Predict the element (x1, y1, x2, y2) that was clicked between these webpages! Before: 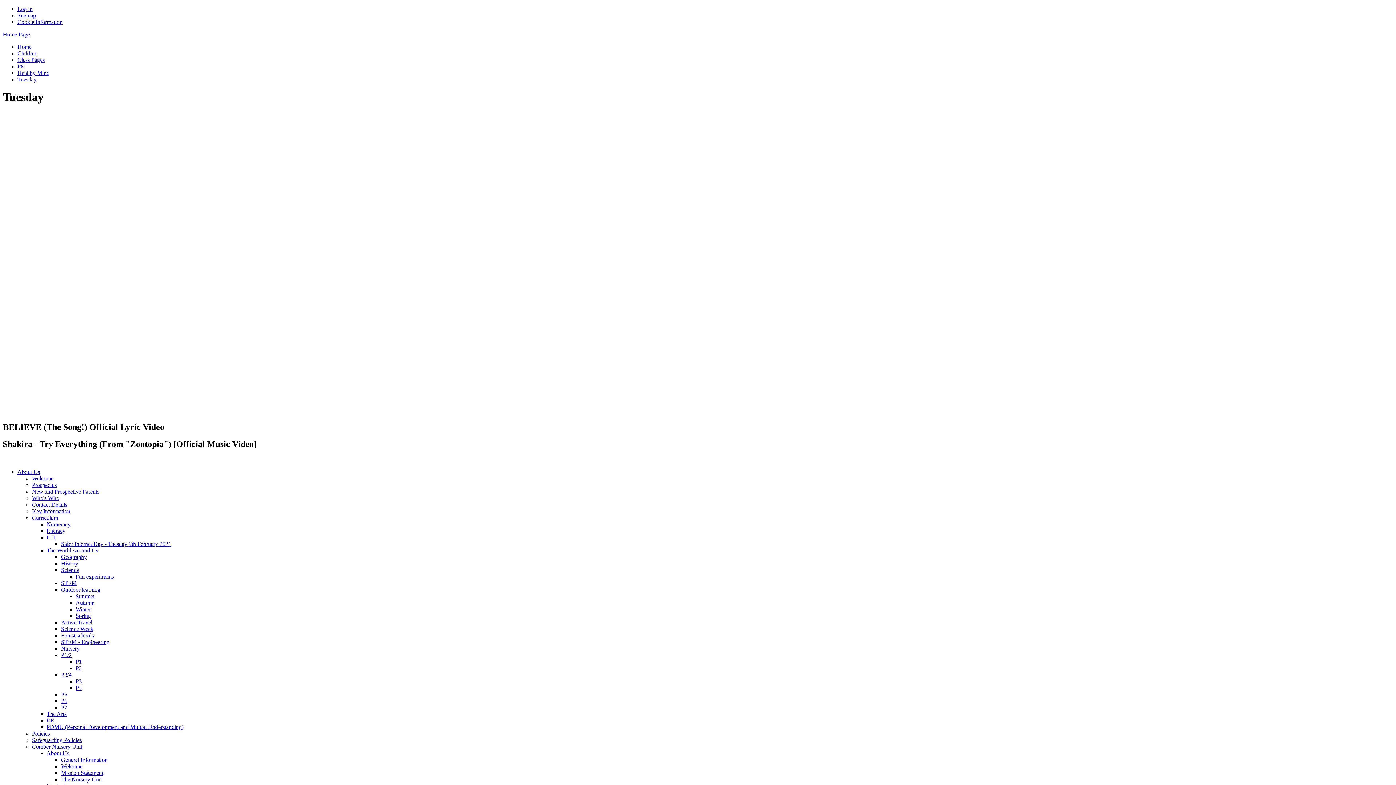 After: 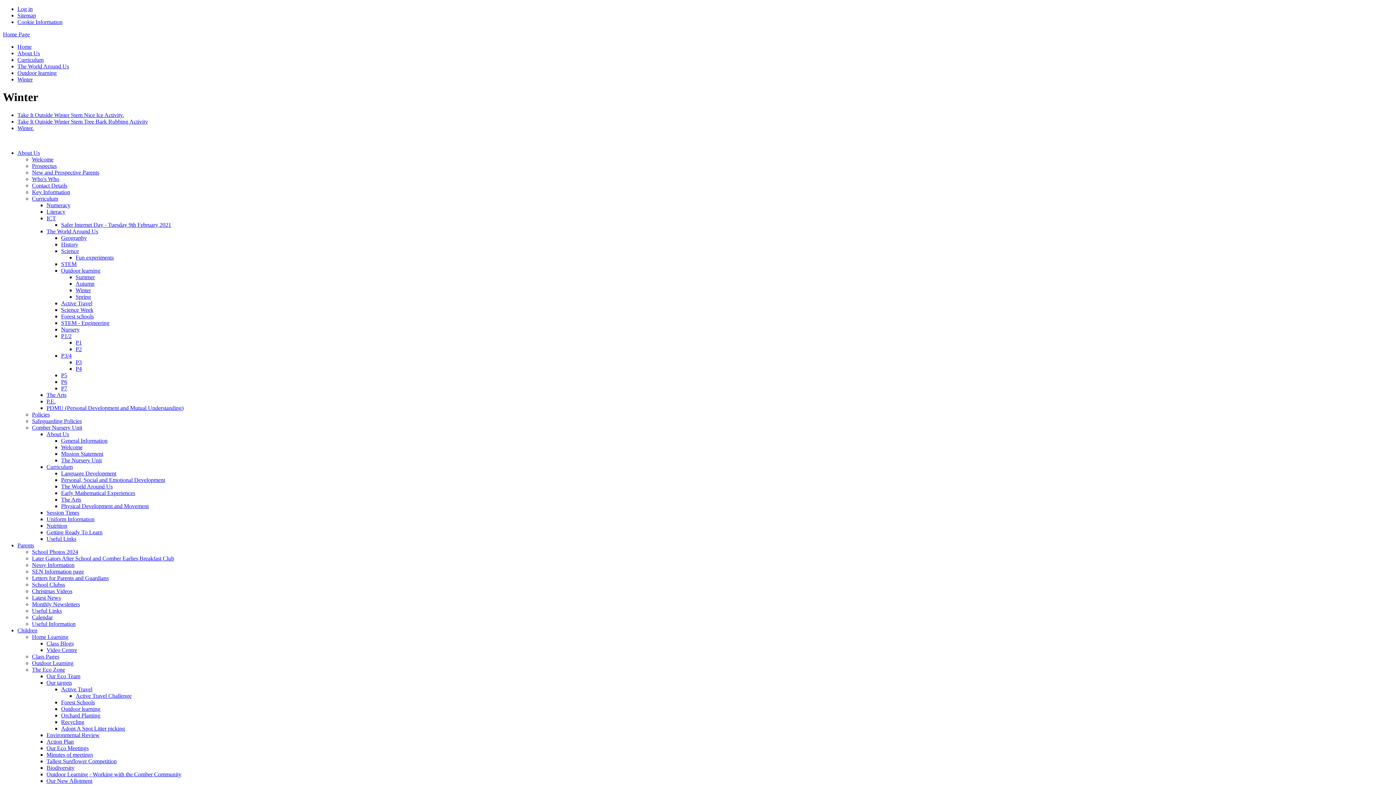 Action: bbox: (75, 606, 90, 612) label: Winter